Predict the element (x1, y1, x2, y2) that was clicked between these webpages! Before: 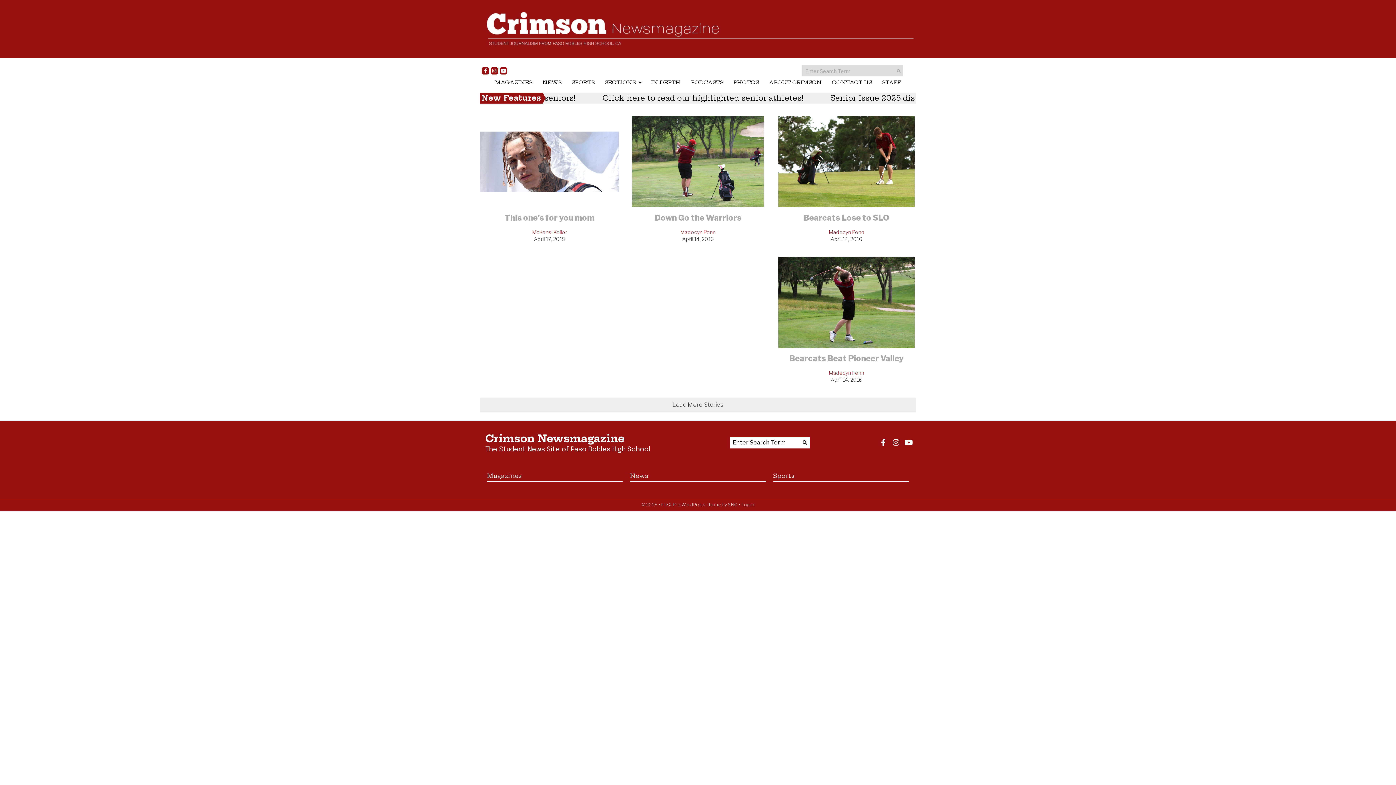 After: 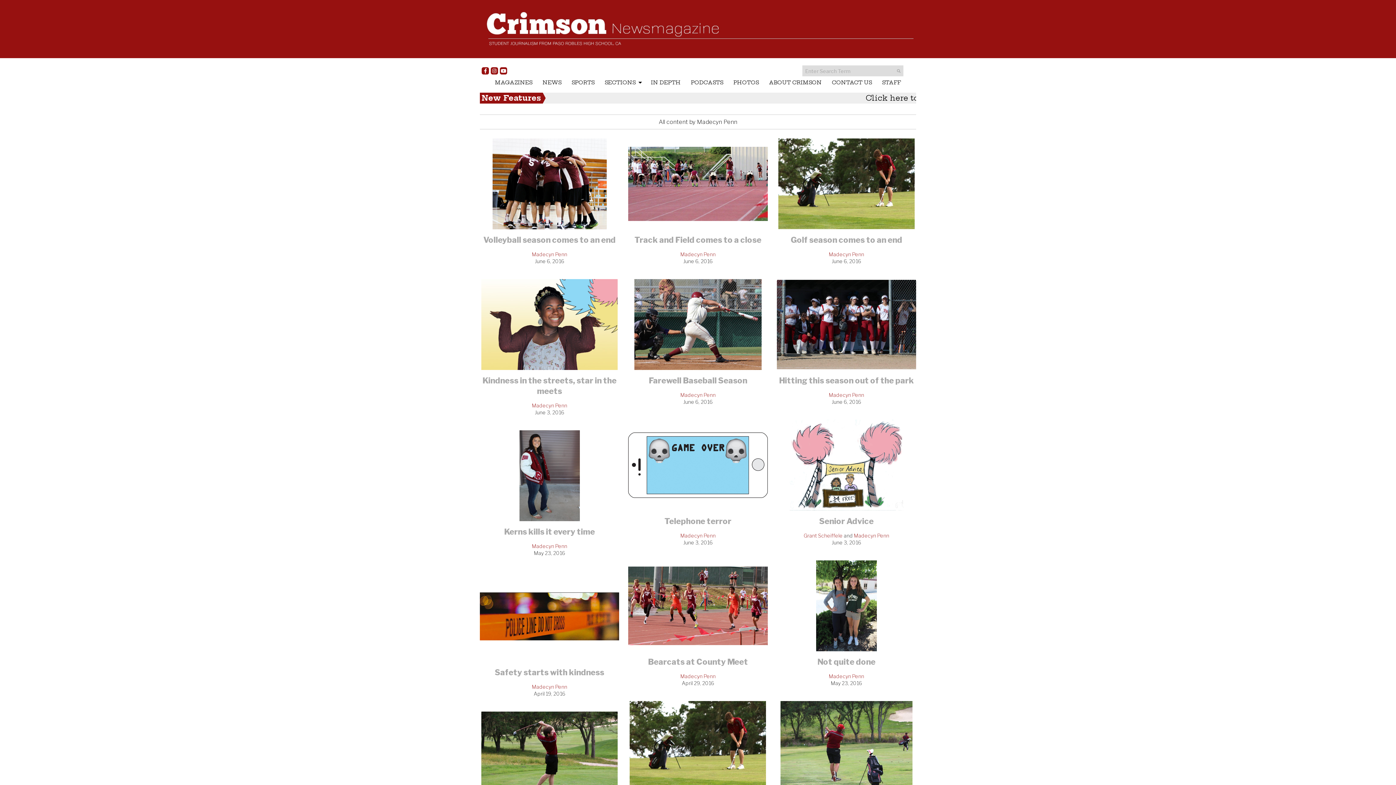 Action: bbox: (829, 229, 864, 235) label: Madecyn Penn